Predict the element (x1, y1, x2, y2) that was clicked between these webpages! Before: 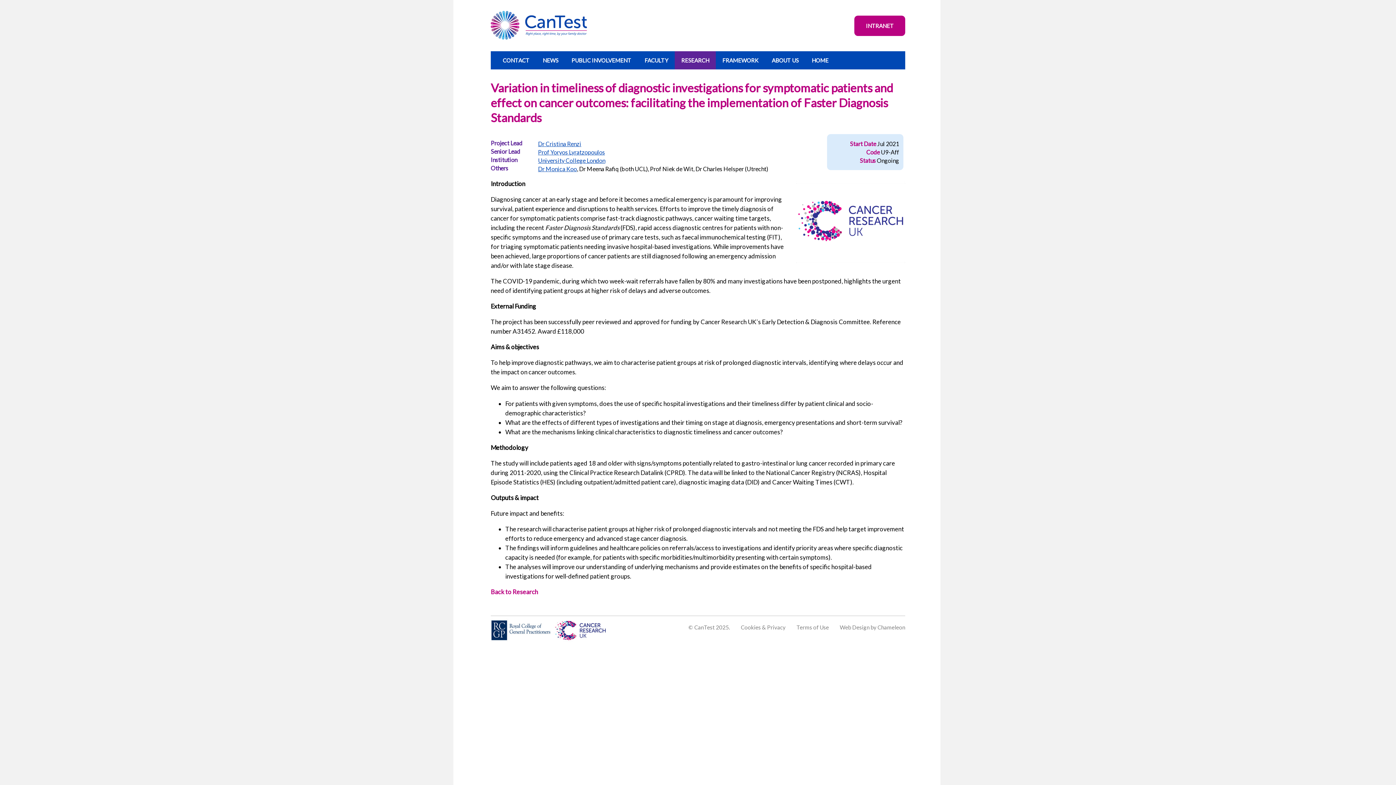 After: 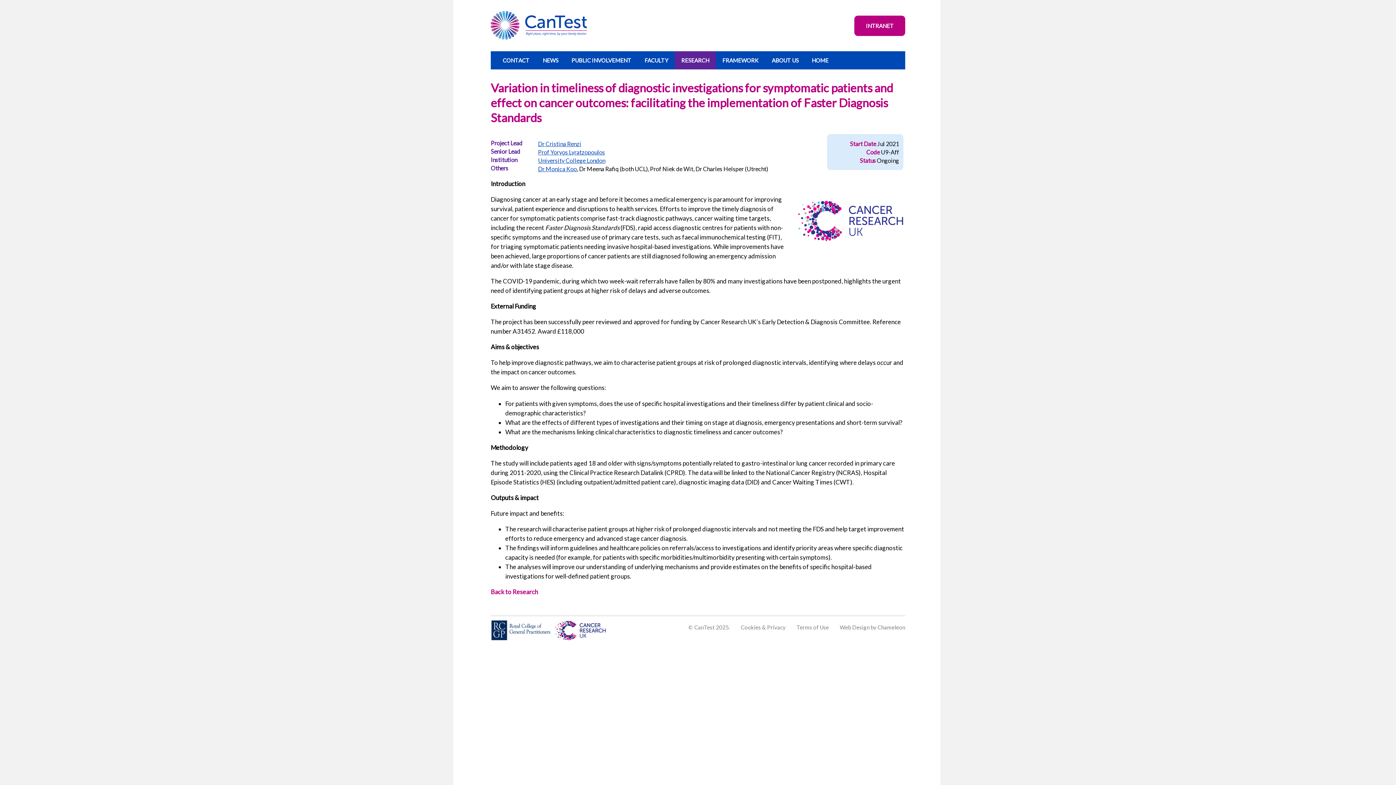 Action: bbox: (839, 624, 905, 630) label: Web Design by Chameleon